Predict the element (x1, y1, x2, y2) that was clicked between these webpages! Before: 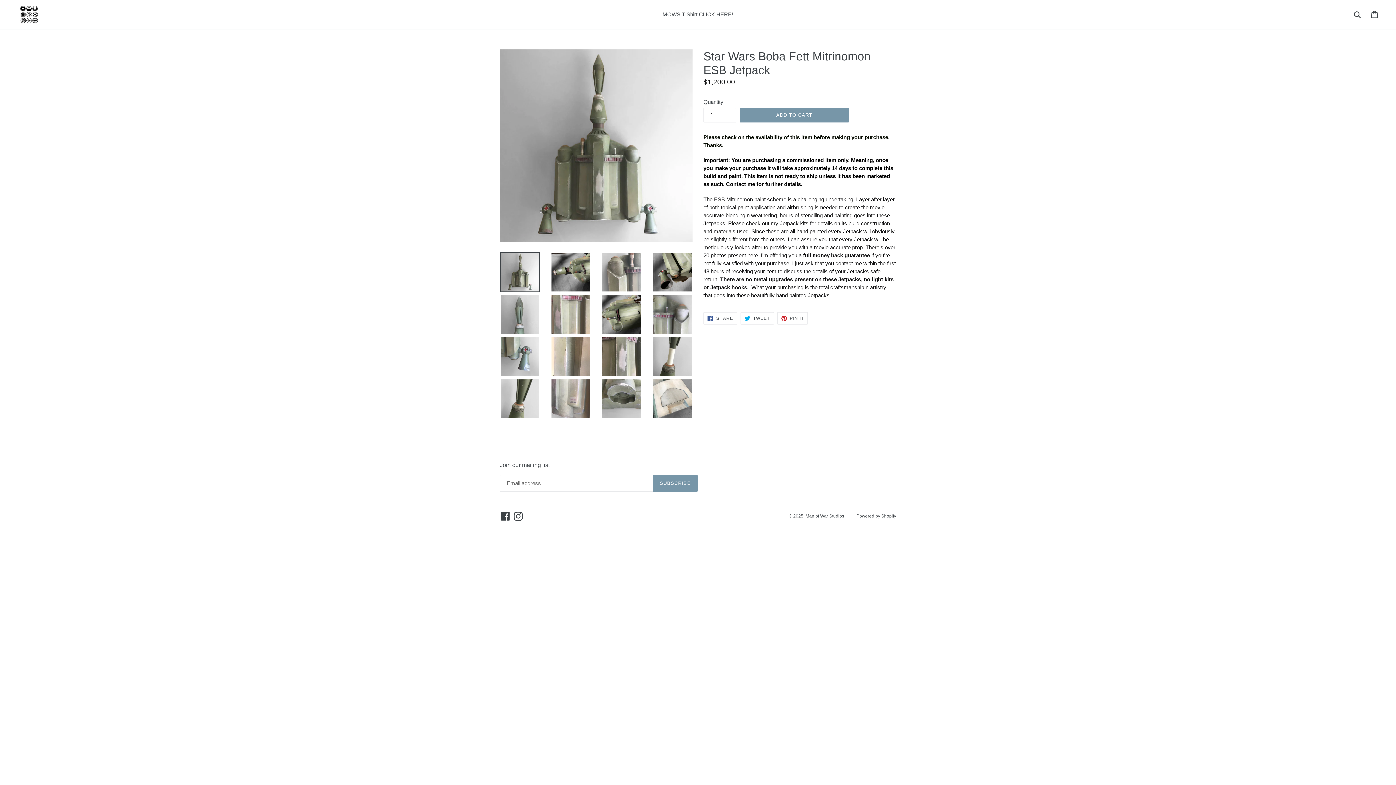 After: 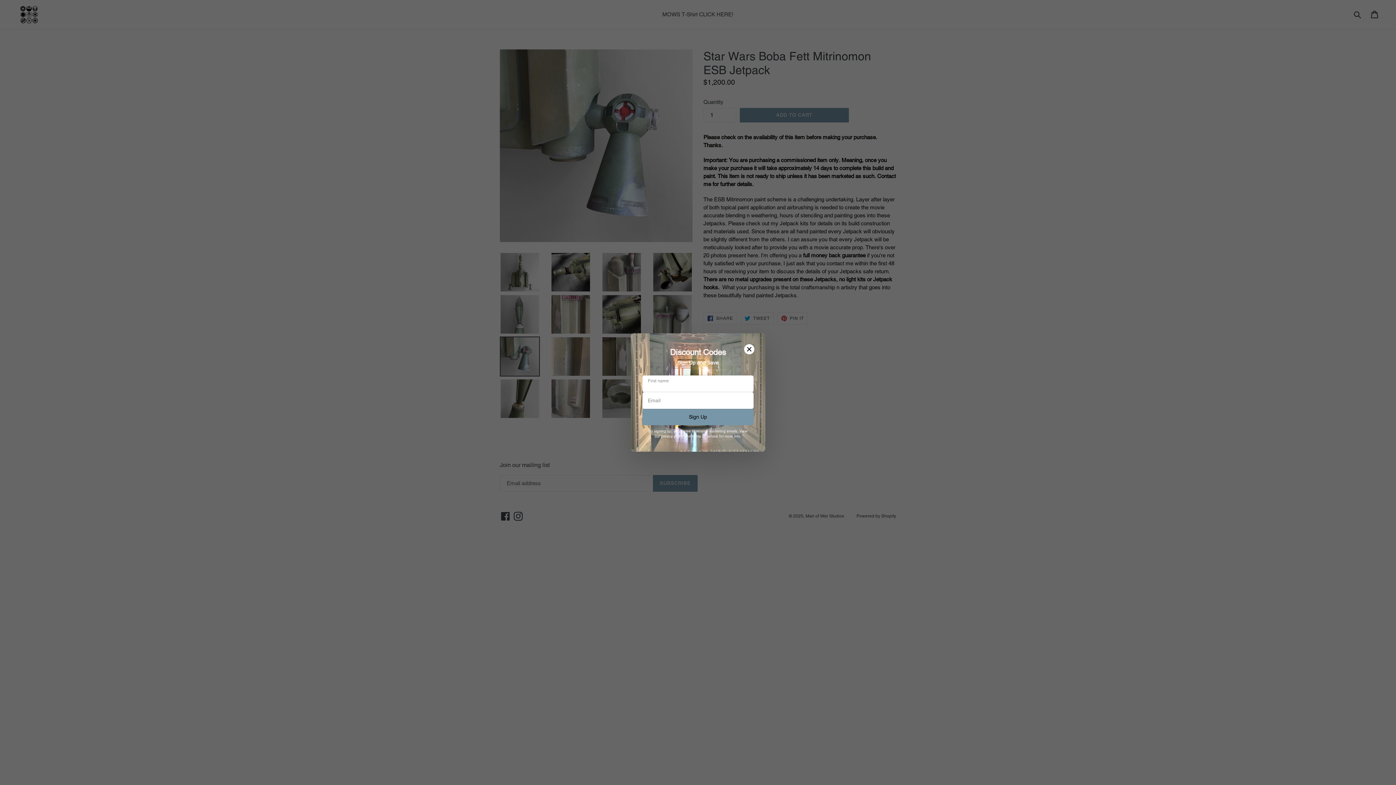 Action: bbox: (500, 336, 540, 376)